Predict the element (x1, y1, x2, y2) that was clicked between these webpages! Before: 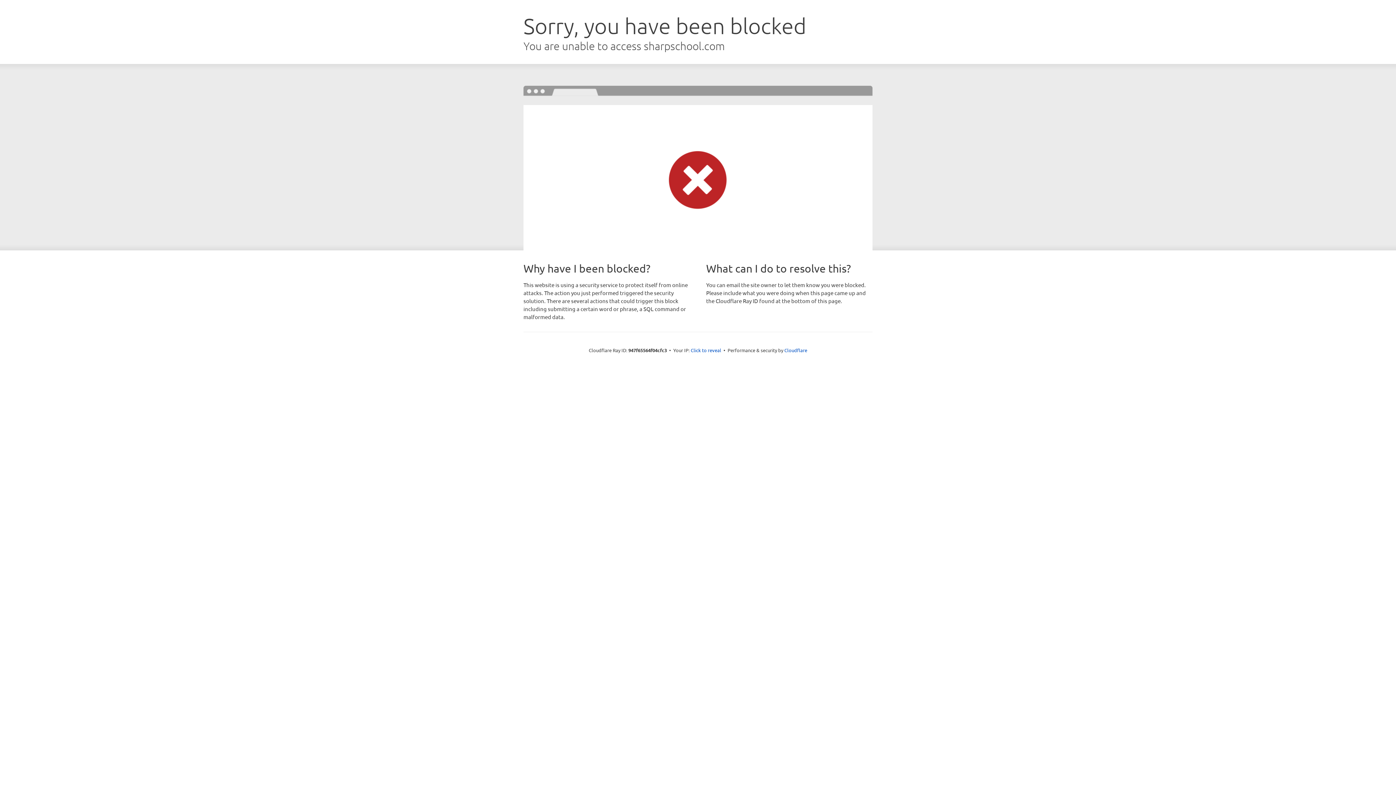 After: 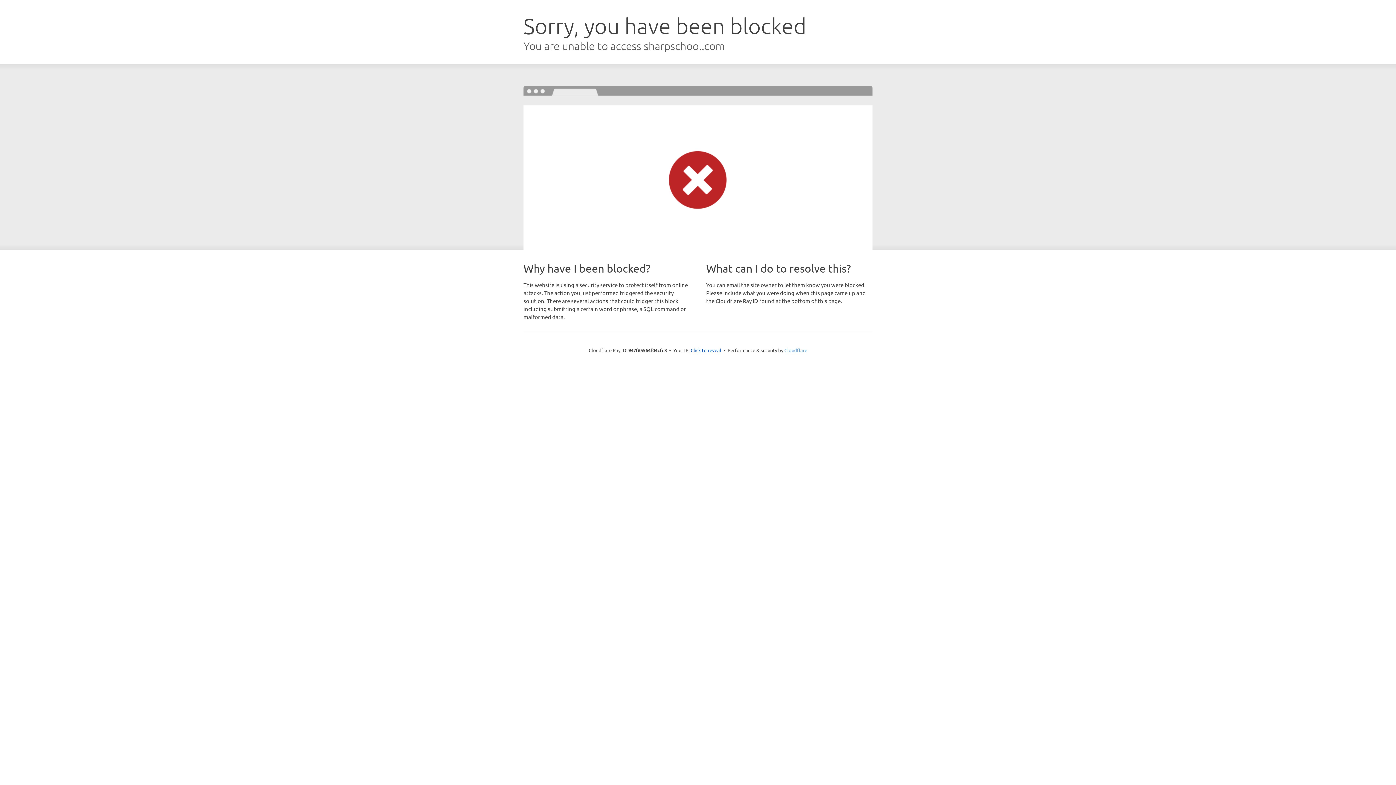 Action: label: Cloudflare bbox: (784, 347, 807, 353)